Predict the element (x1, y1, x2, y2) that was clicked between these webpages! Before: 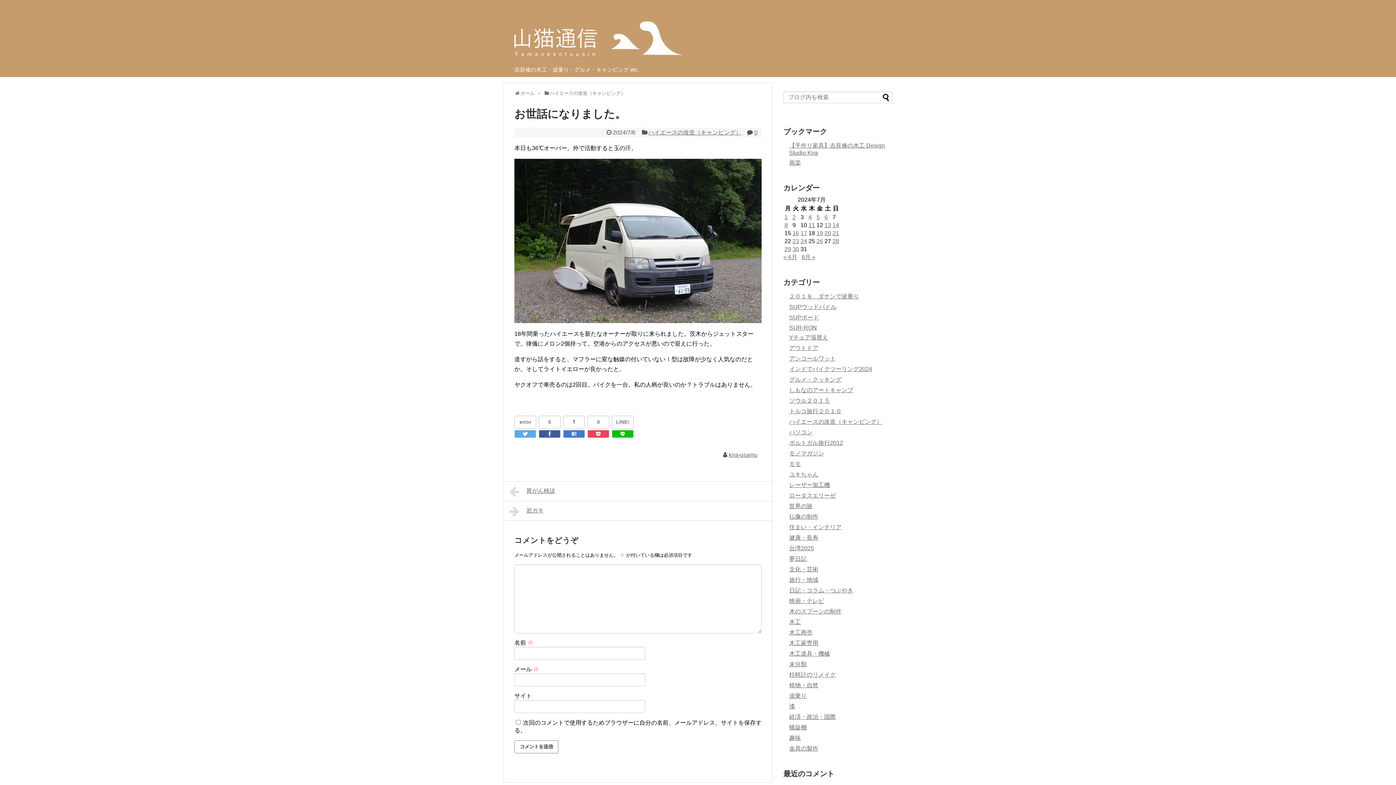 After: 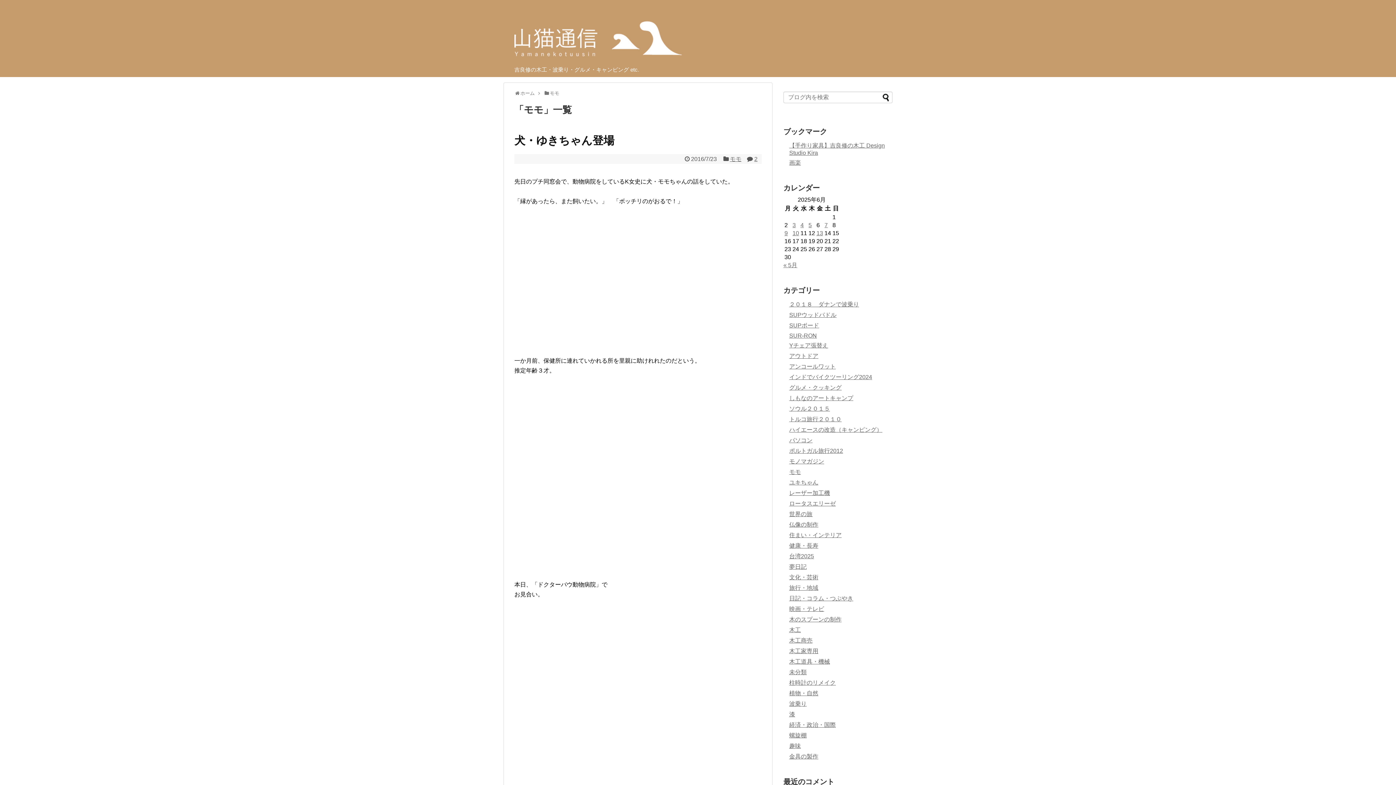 Action: label: モモ bbox: (789, 461, 801, 467)